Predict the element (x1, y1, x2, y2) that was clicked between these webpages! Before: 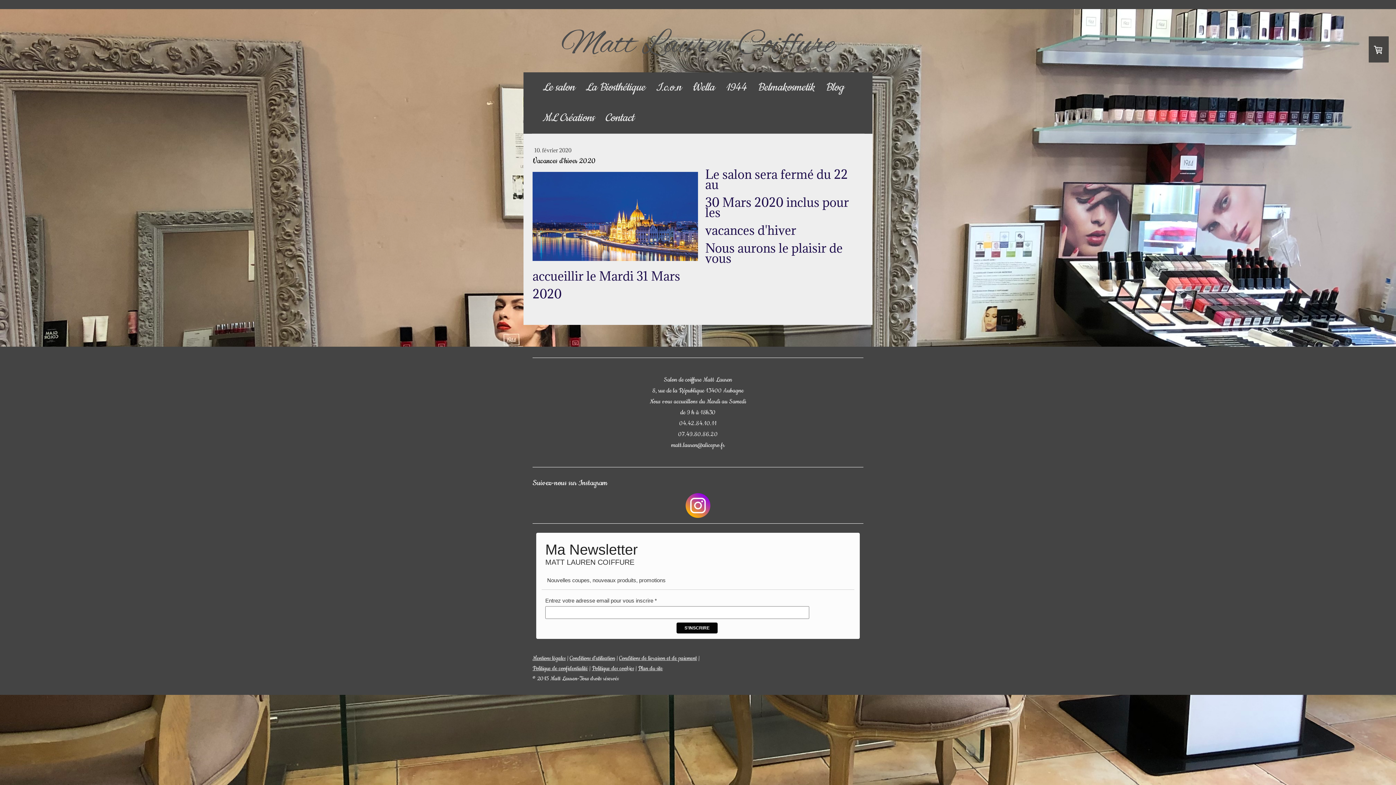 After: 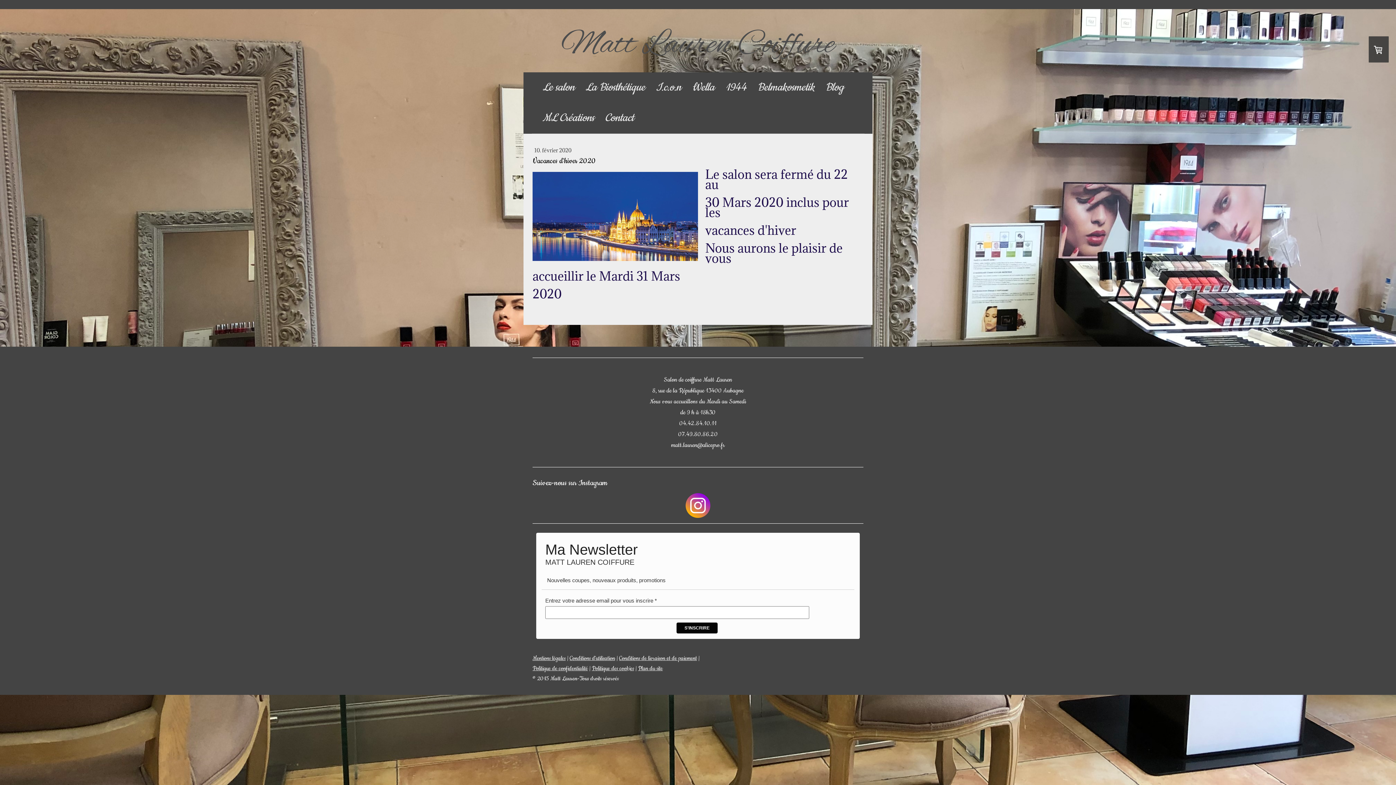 Action: bbox: (685, 494, 710, 502)